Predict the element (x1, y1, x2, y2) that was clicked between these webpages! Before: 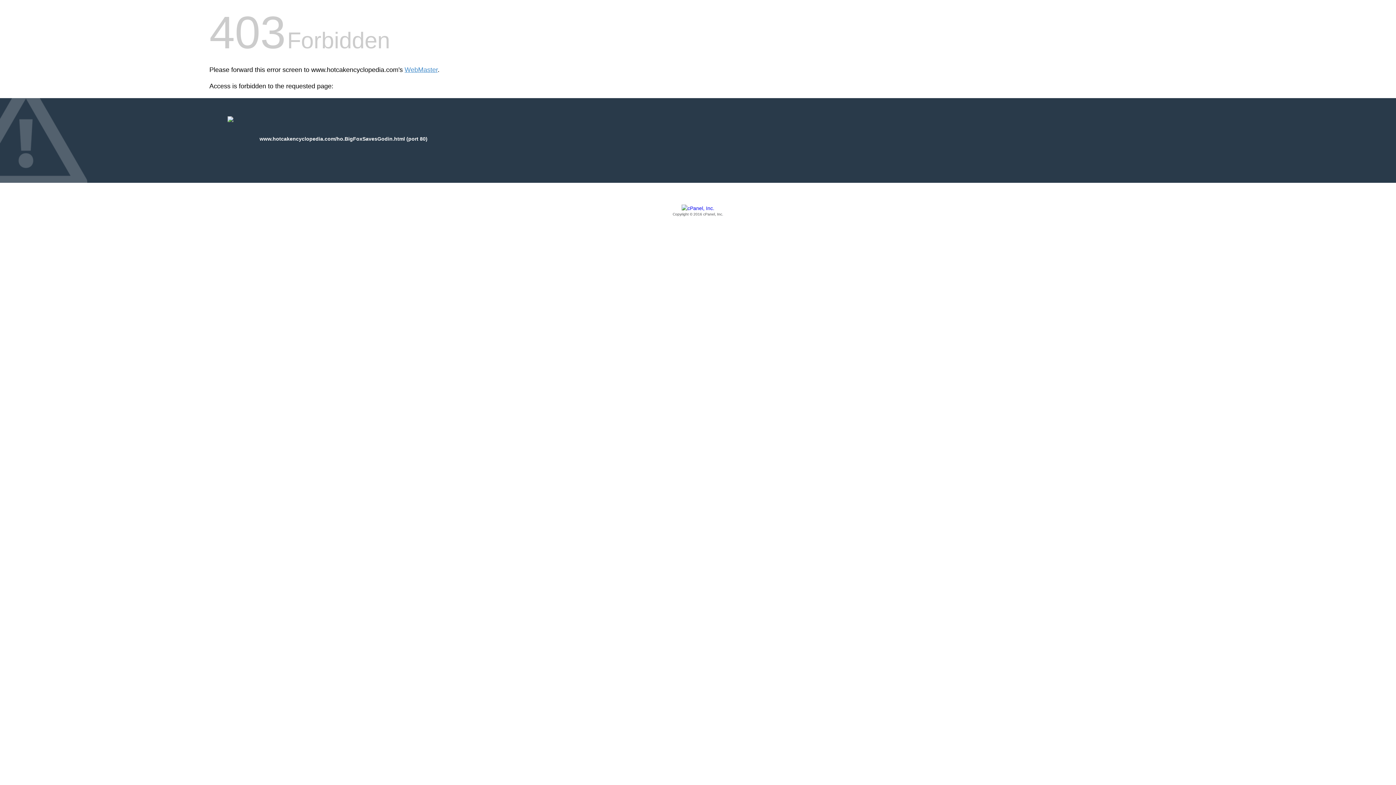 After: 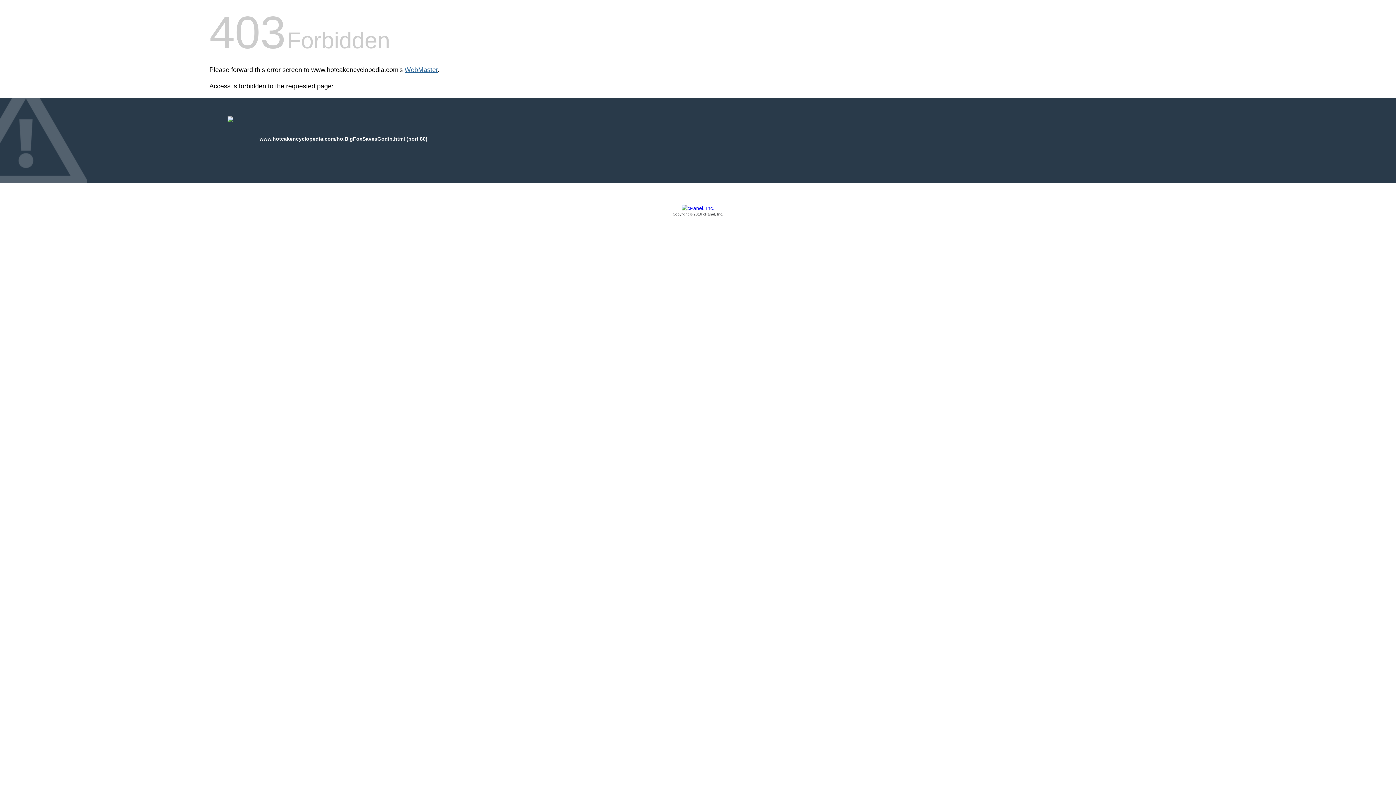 Action: label: WebMaster bbox: (404, 66, 437, 73)